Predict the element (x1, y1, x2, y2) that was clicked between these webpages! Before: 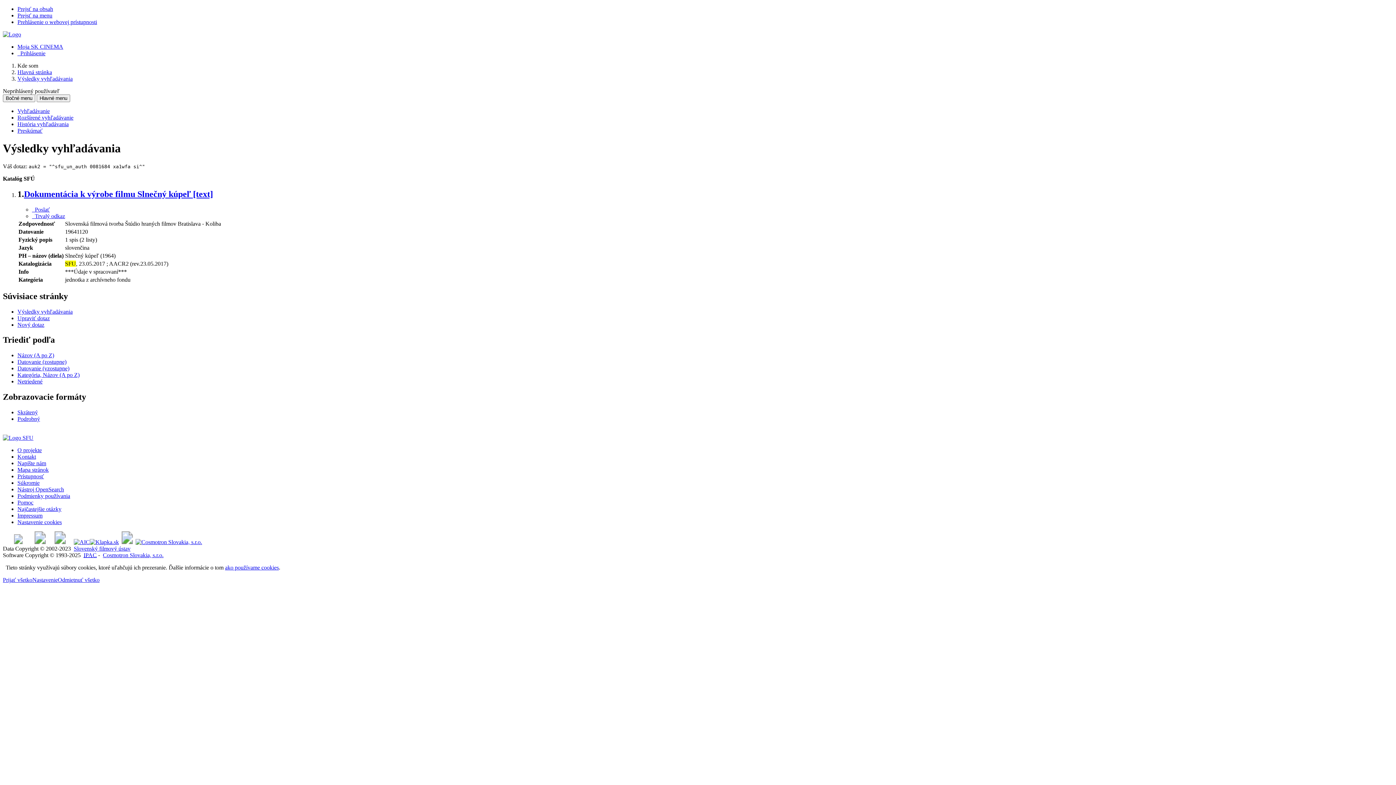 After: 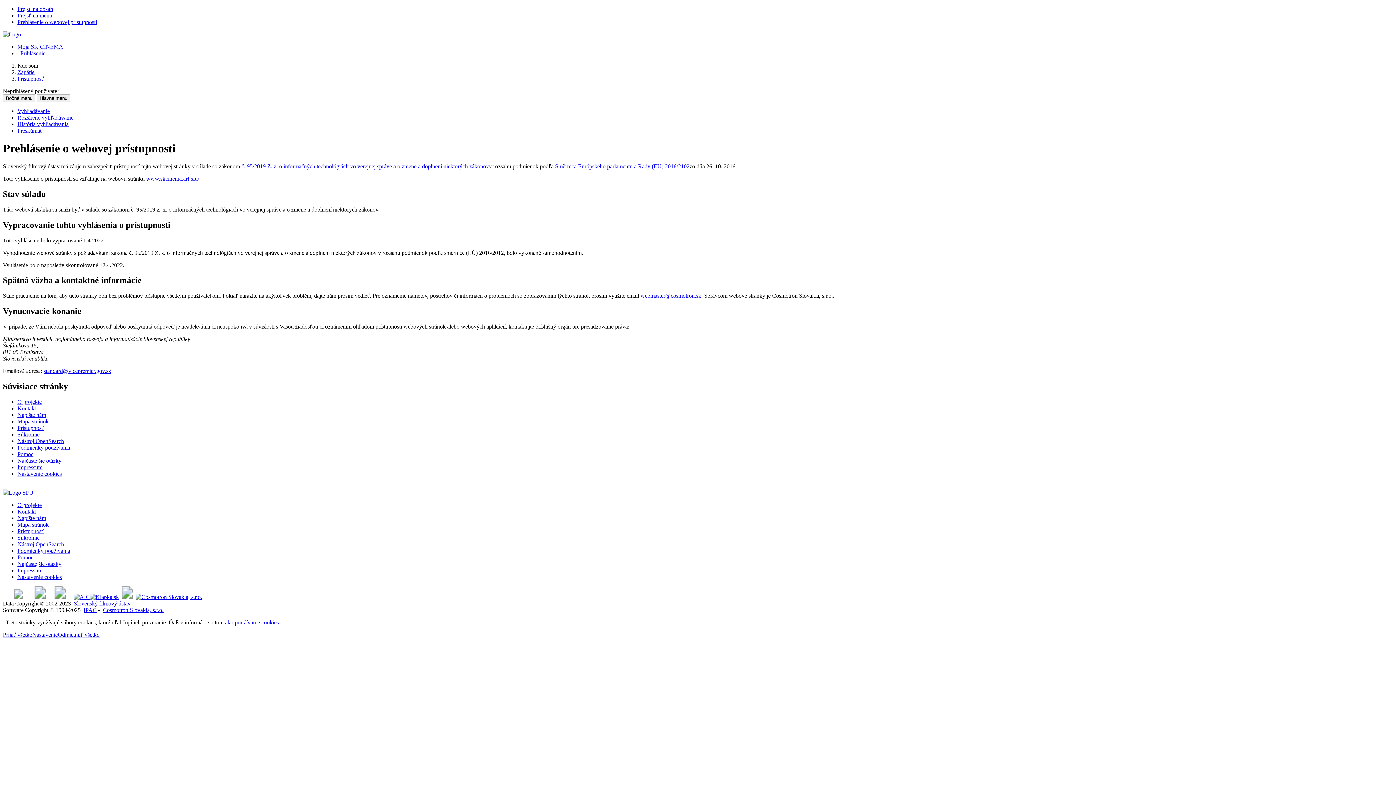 Action: bbox: (17, 473, 44, 479) label: Prehlásenie o webovej prístupnosti